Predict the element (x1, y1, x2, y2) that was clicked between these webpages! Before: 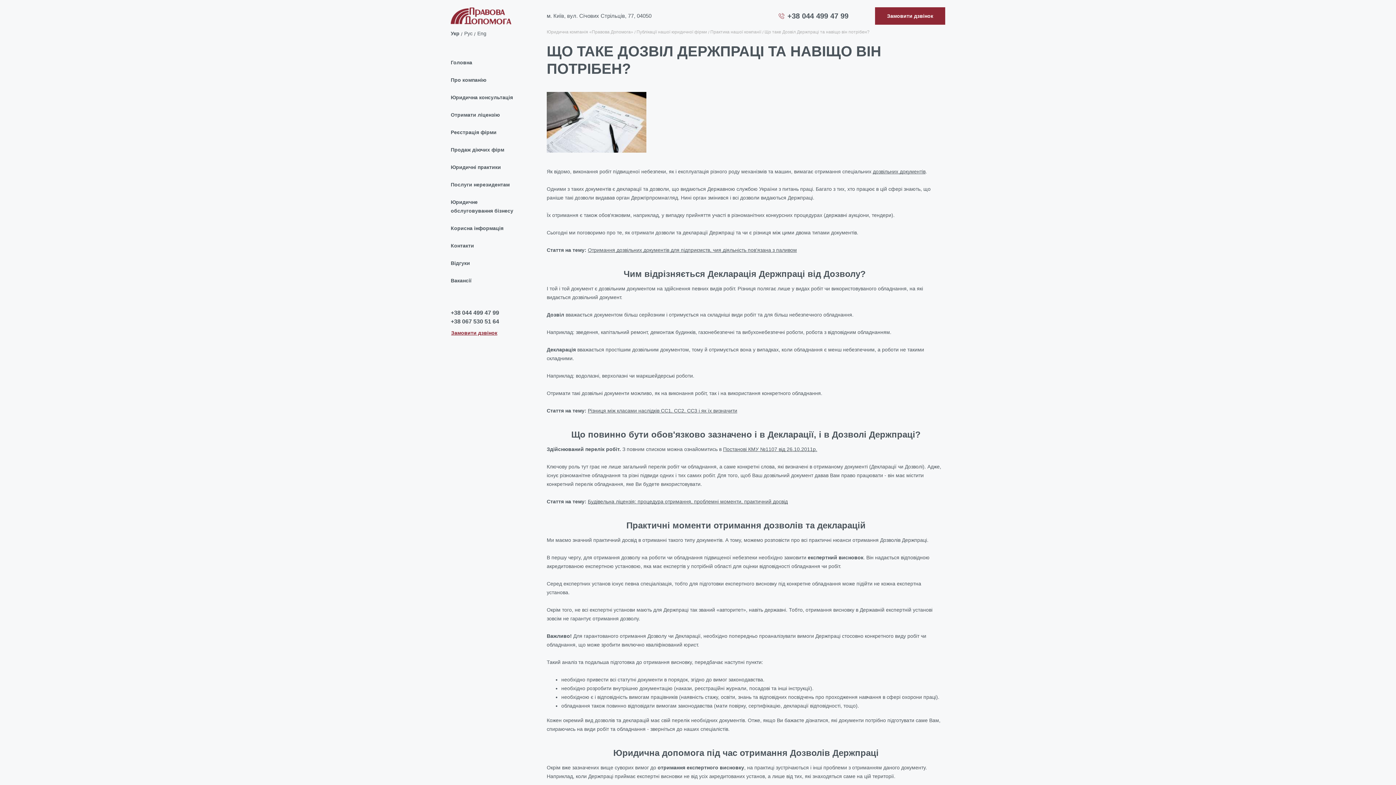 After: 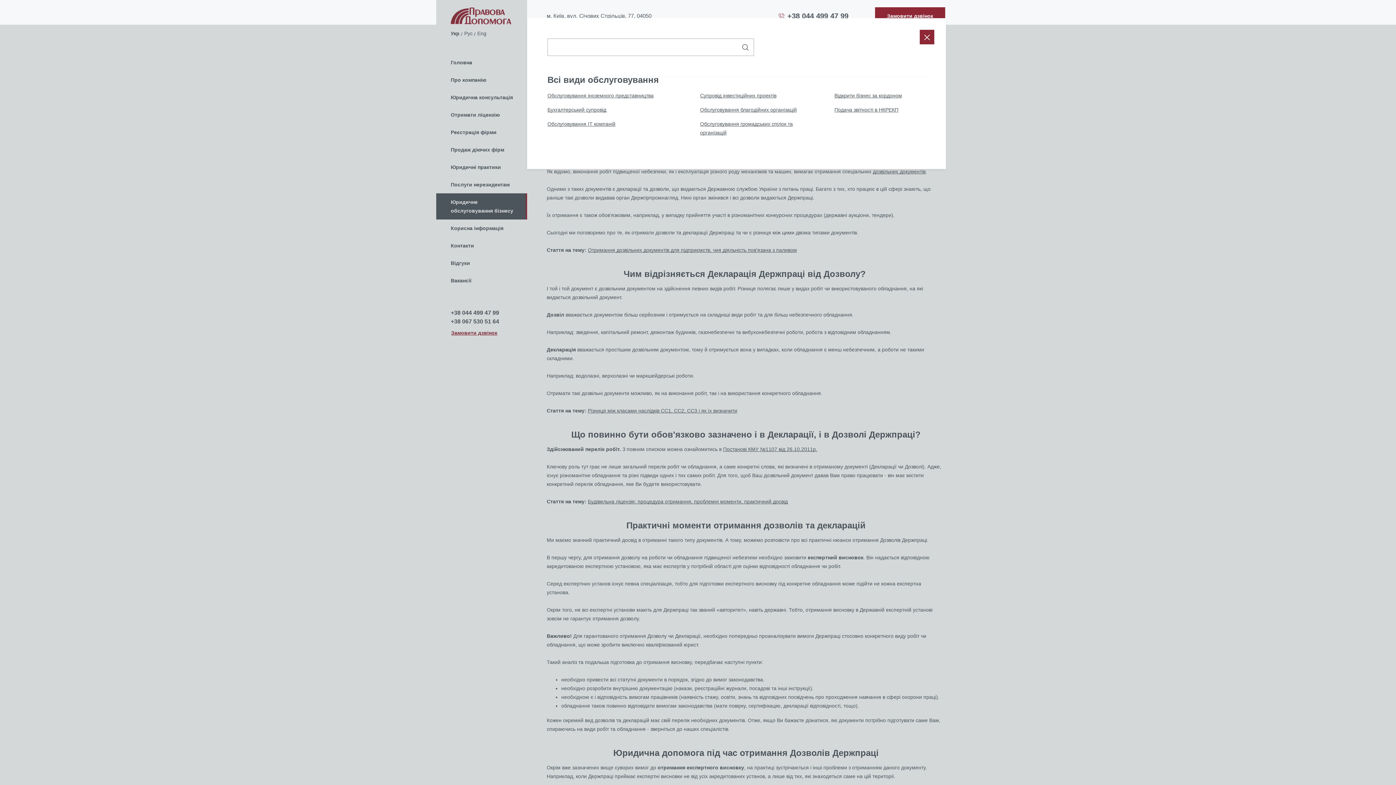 Action: bbox: (436, 193, 527, 219) label: Юридичне обслуговування бізнесу